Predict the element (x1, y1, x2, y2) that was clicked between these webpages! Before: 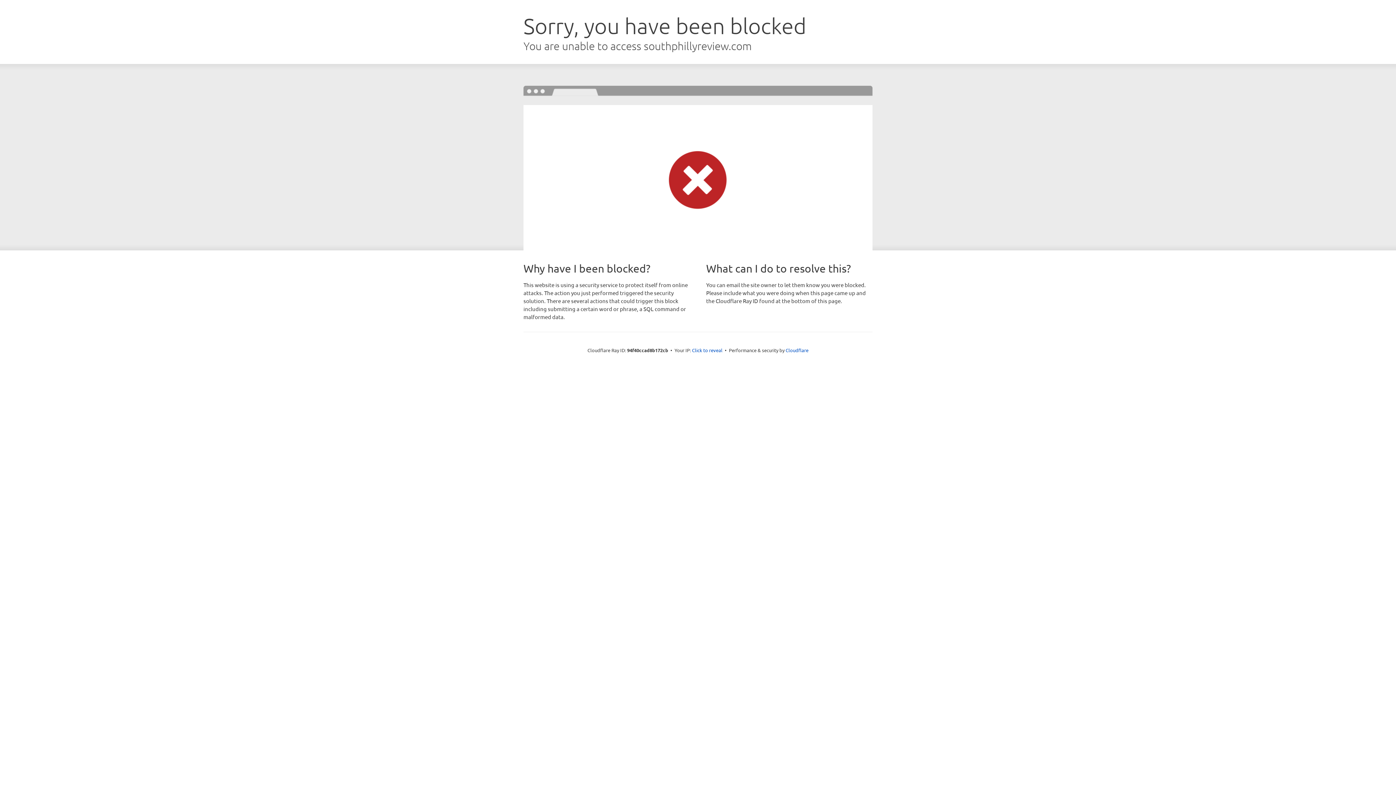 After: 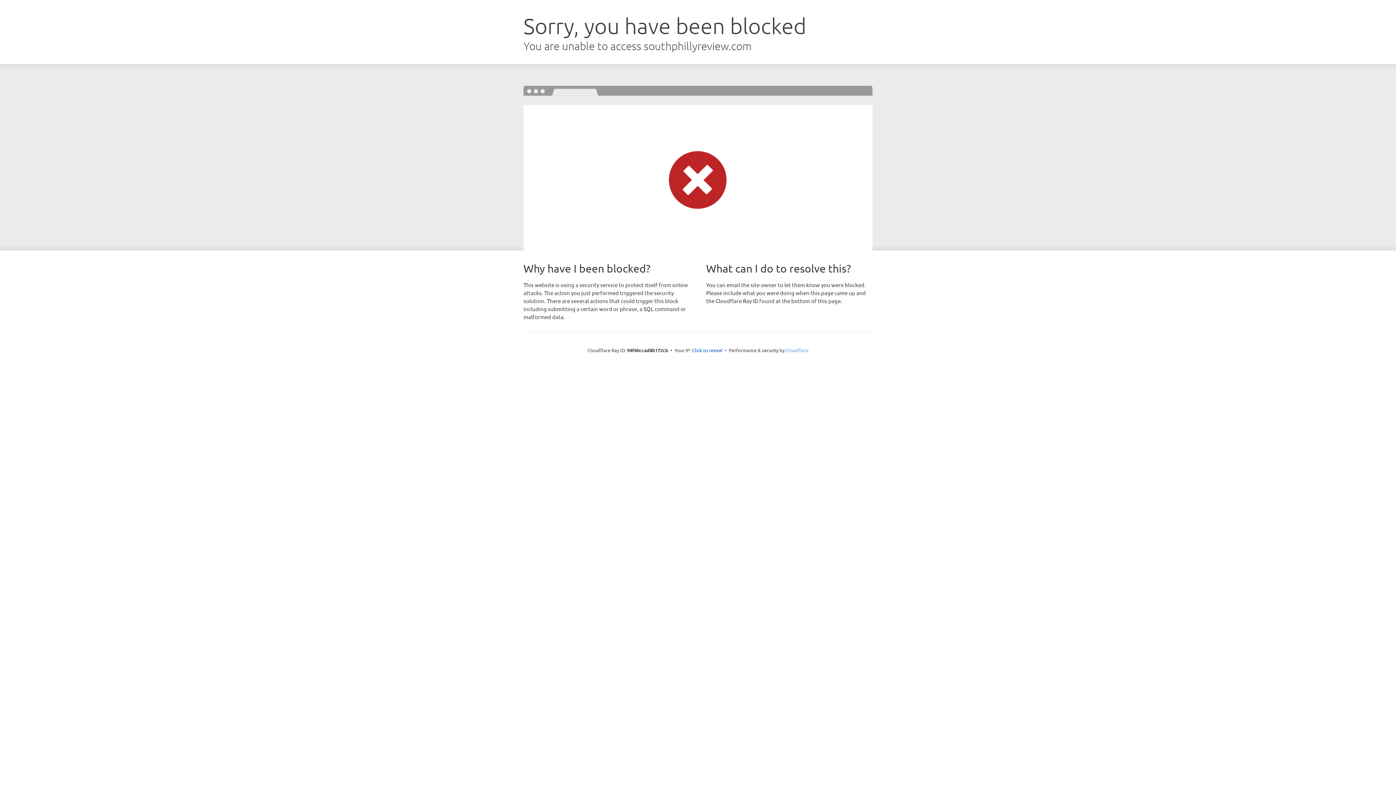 Action: label: Cloudflare bbox: (785, 347, 808, 353)